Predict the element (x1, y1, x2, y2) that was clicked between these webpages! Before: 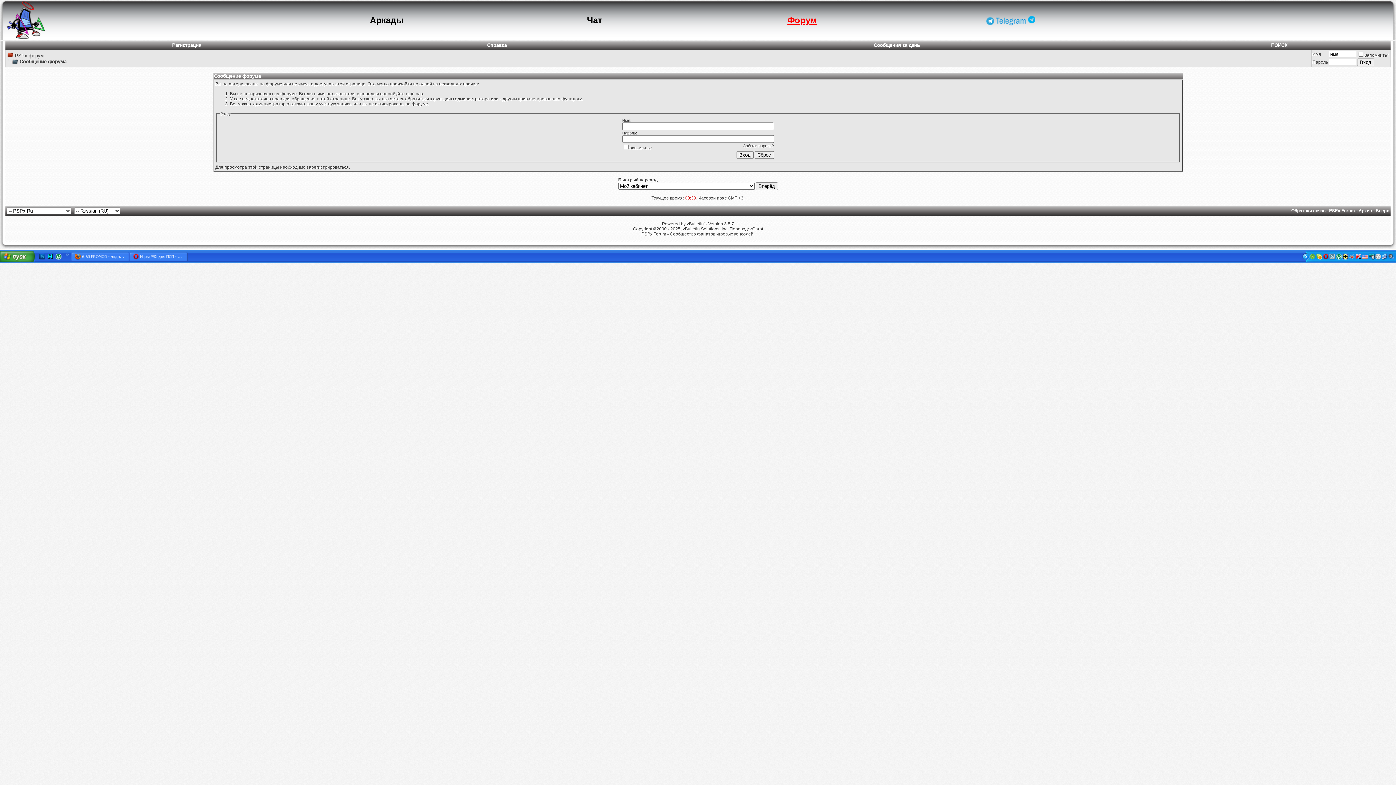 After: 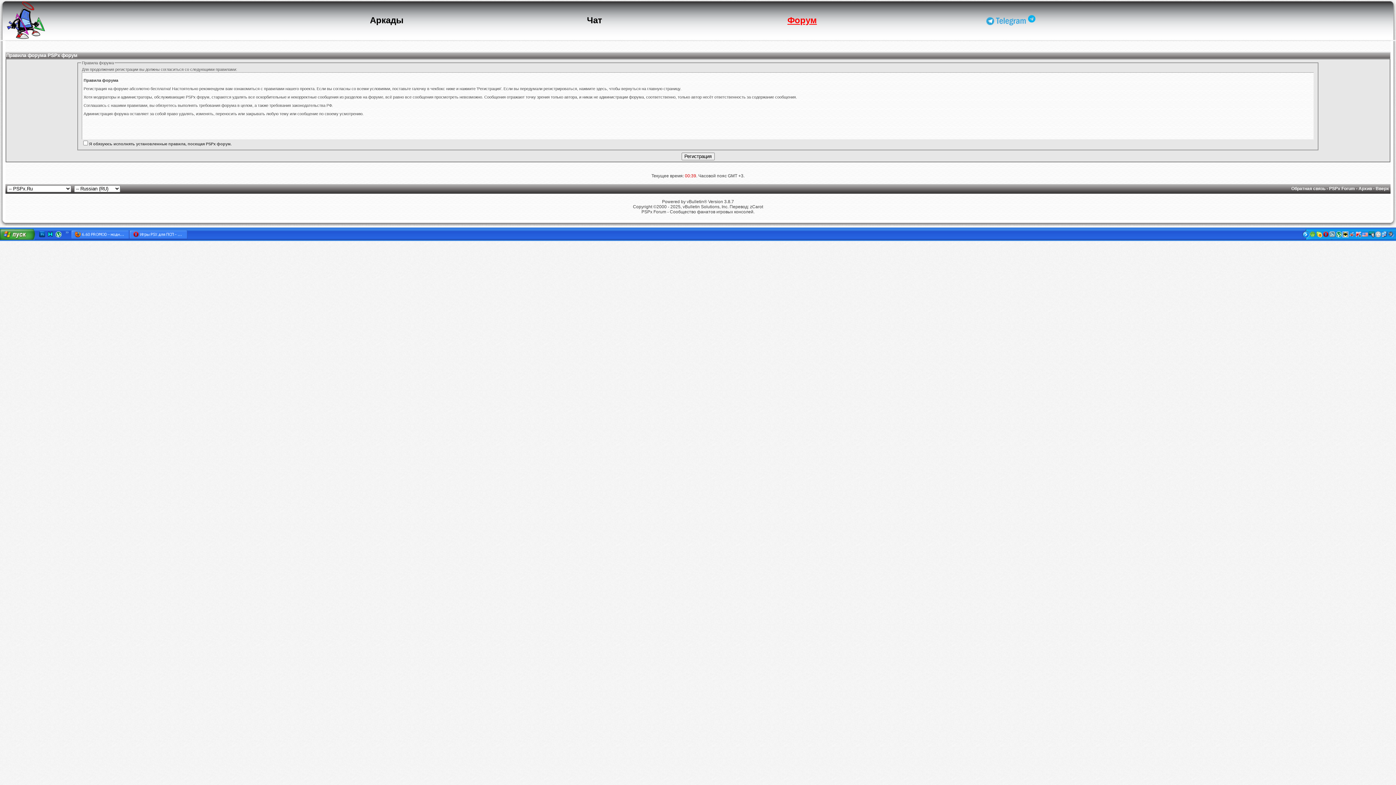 Action: bbox: (172, 42, 201, 48) label: Регистрация